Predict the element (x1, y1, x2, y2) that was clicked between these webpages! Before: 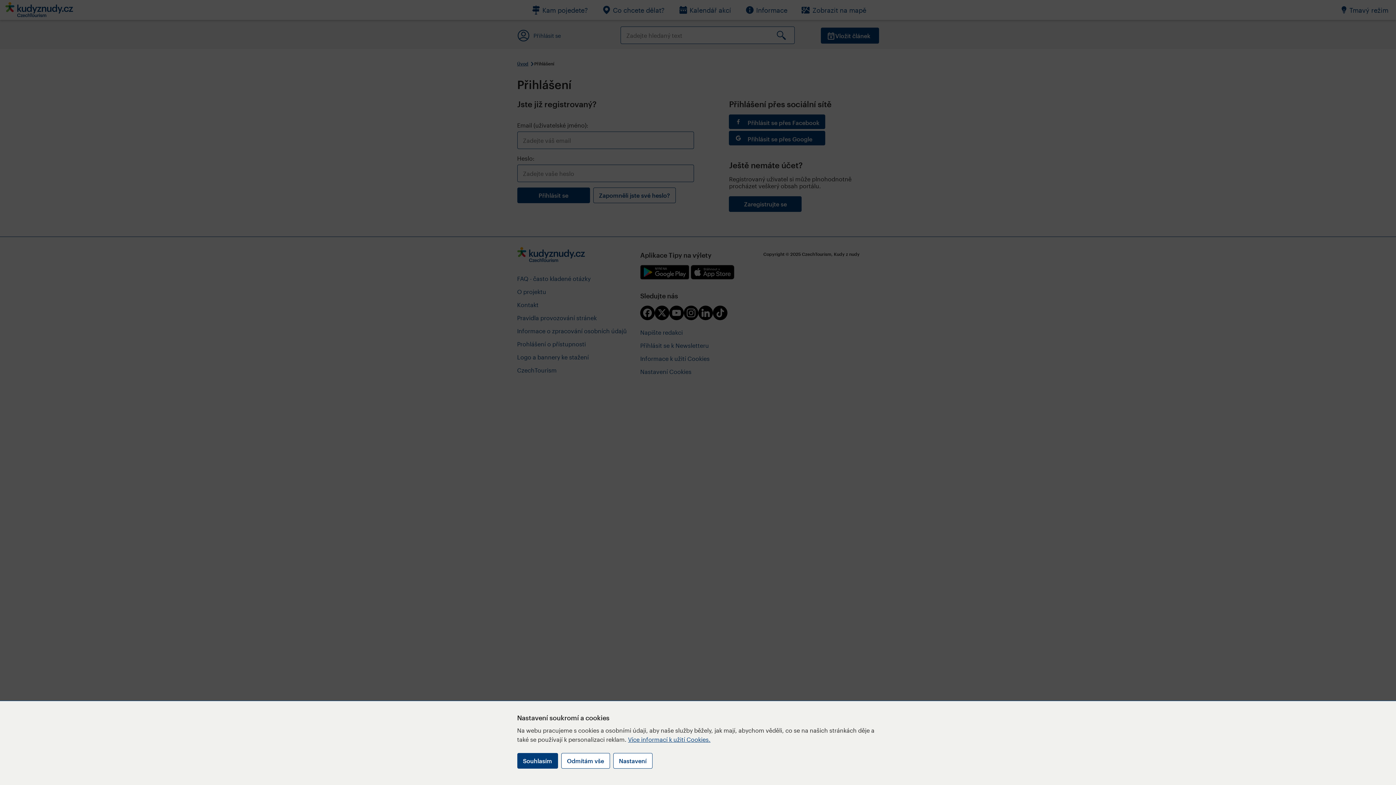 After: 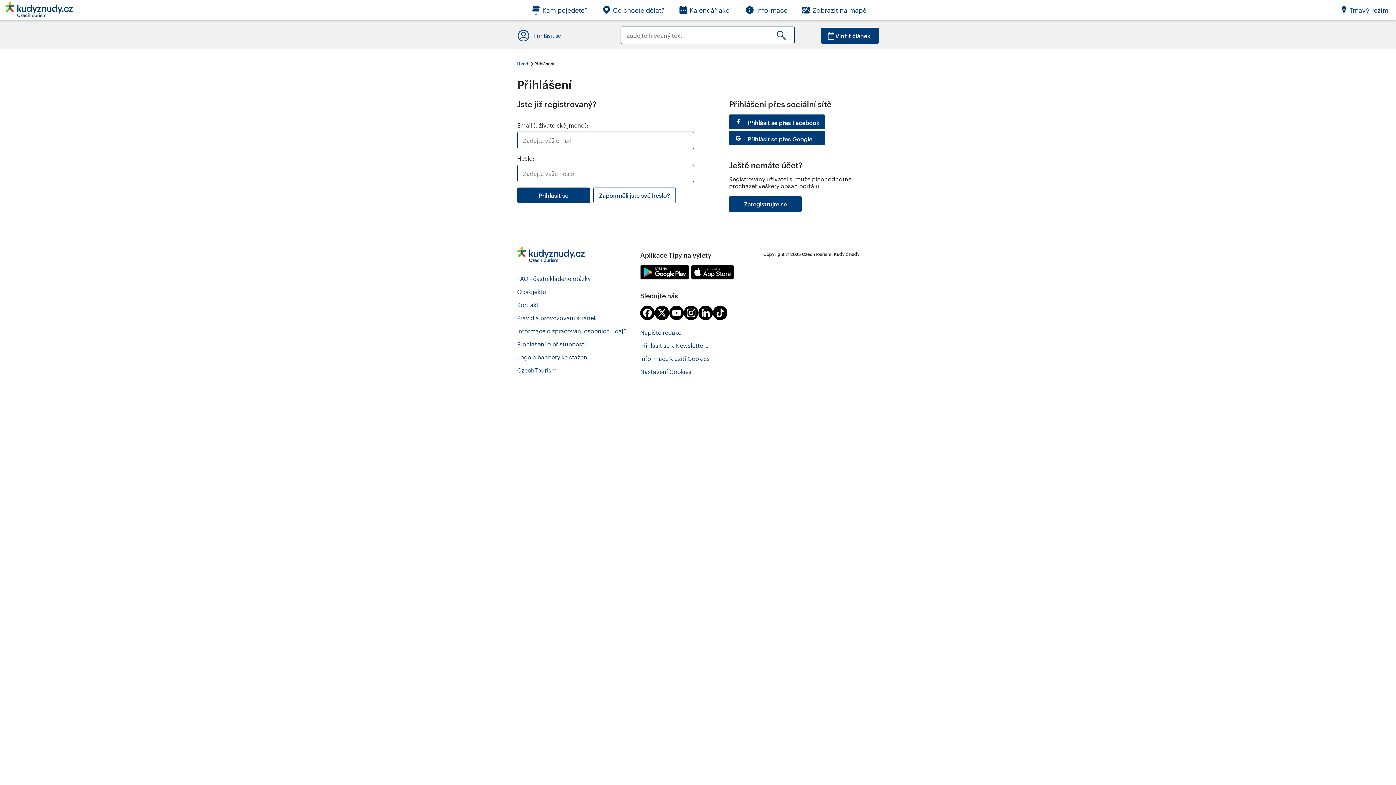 Action: bbox: (517, 753, 558, 769) label: Souhlasím